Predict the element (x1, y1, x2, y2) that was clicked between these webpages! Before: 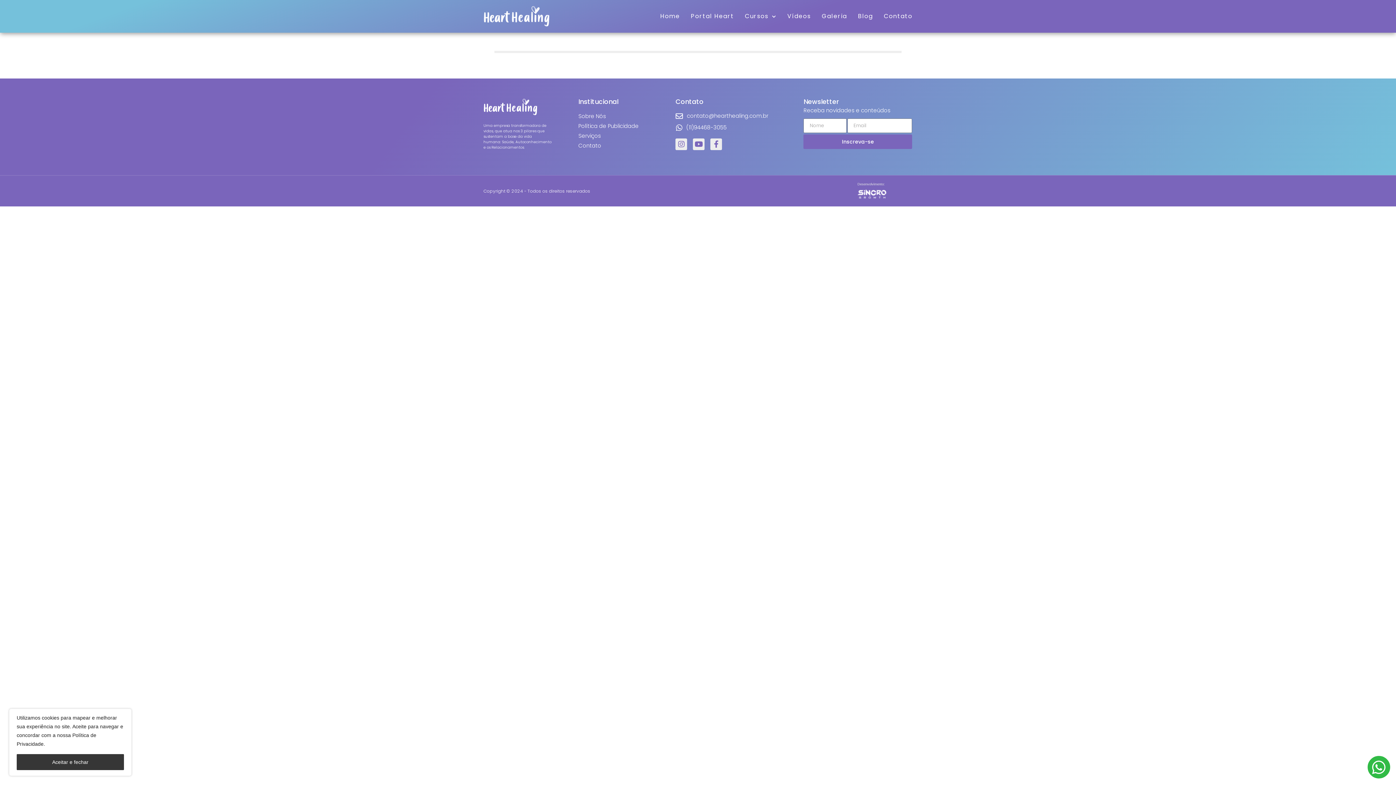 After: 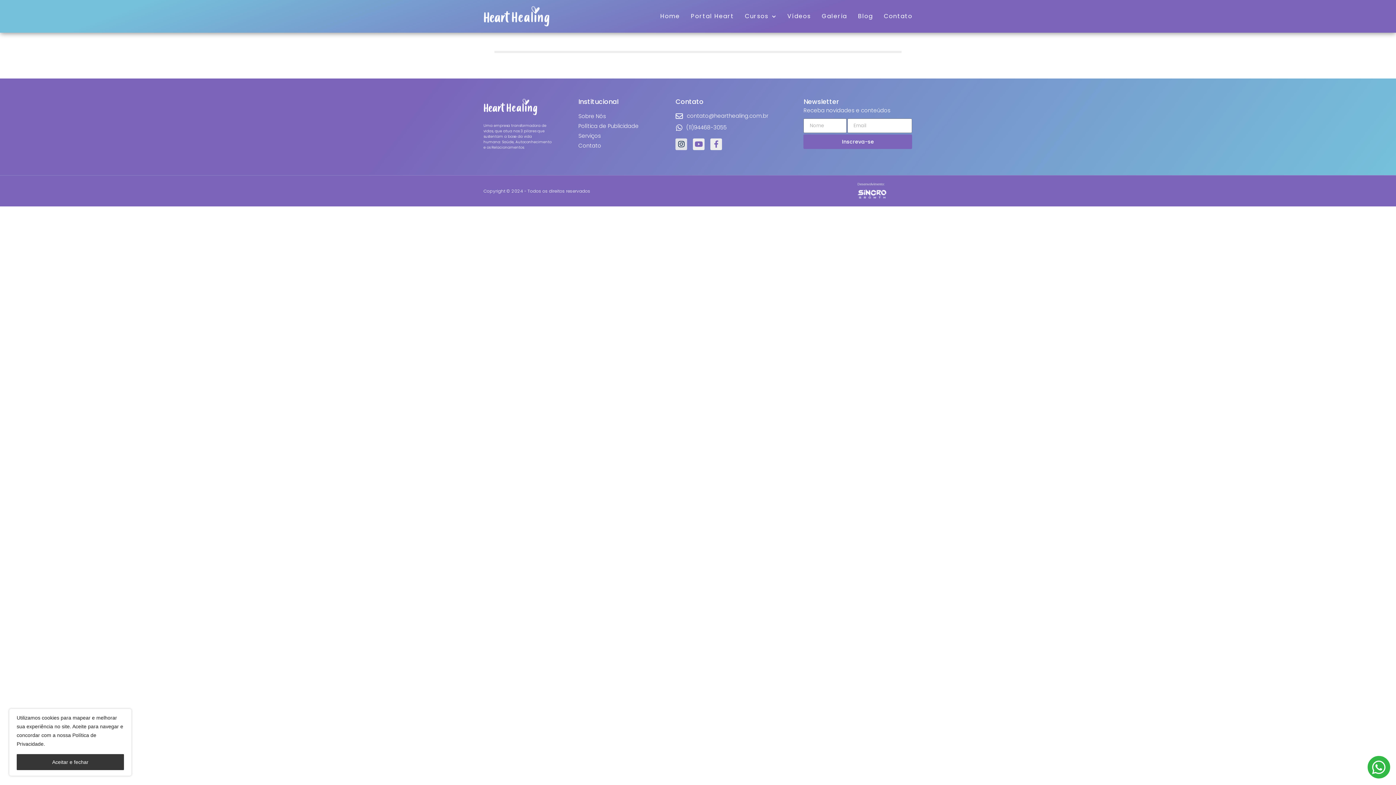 Action: bbox: (675, 138, 687, 150) label: Instagram